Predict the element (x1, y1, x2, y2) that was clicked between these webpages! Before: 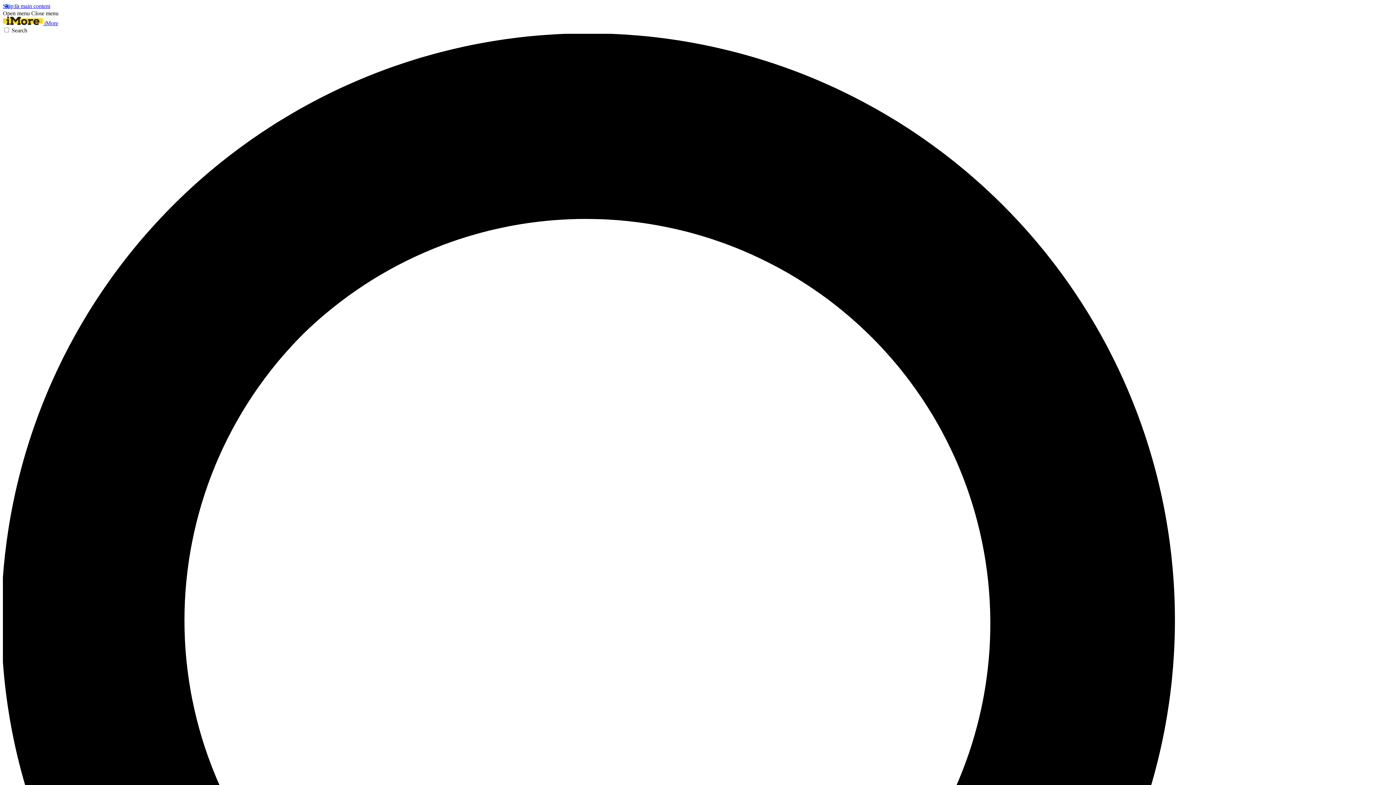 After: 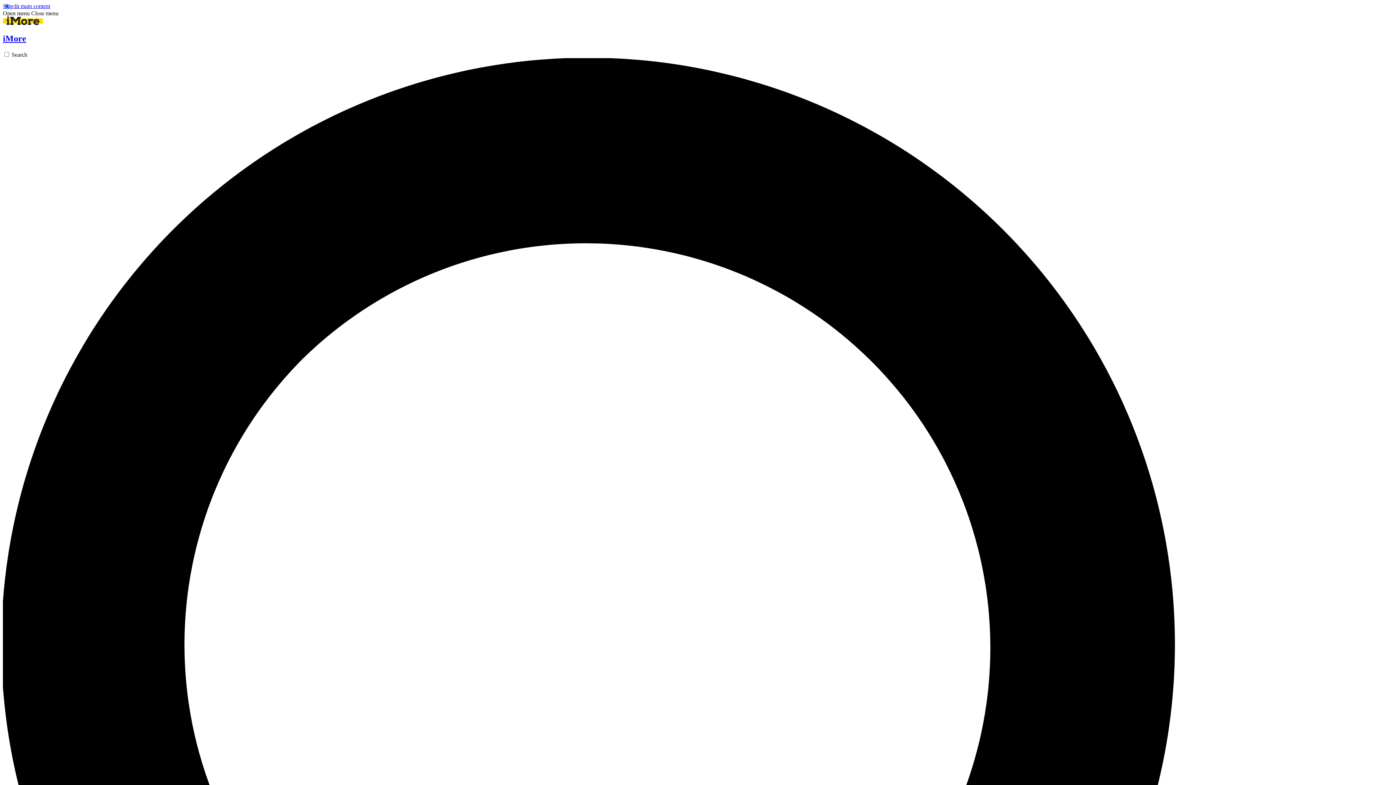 Action: bbox: (2, 20, 58, 26) label:  iMore